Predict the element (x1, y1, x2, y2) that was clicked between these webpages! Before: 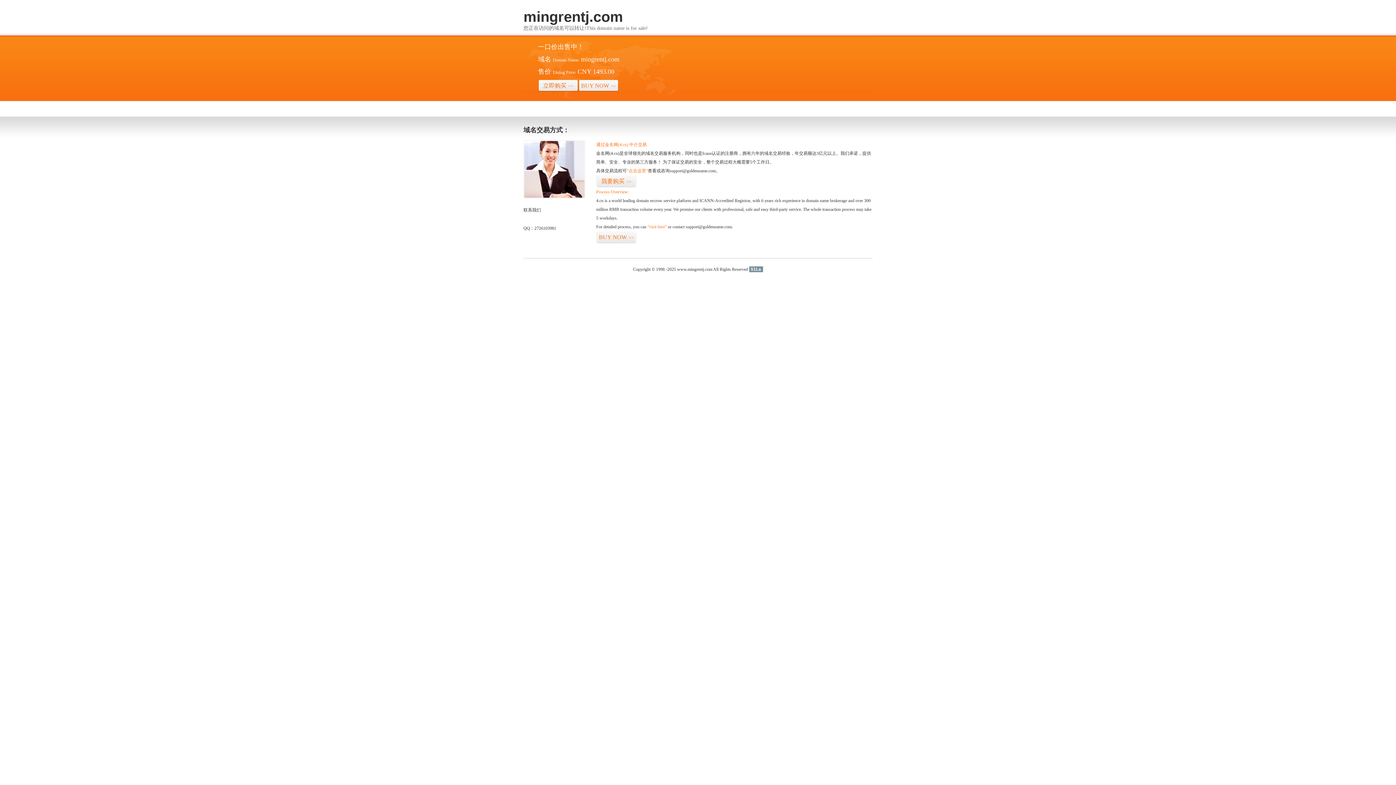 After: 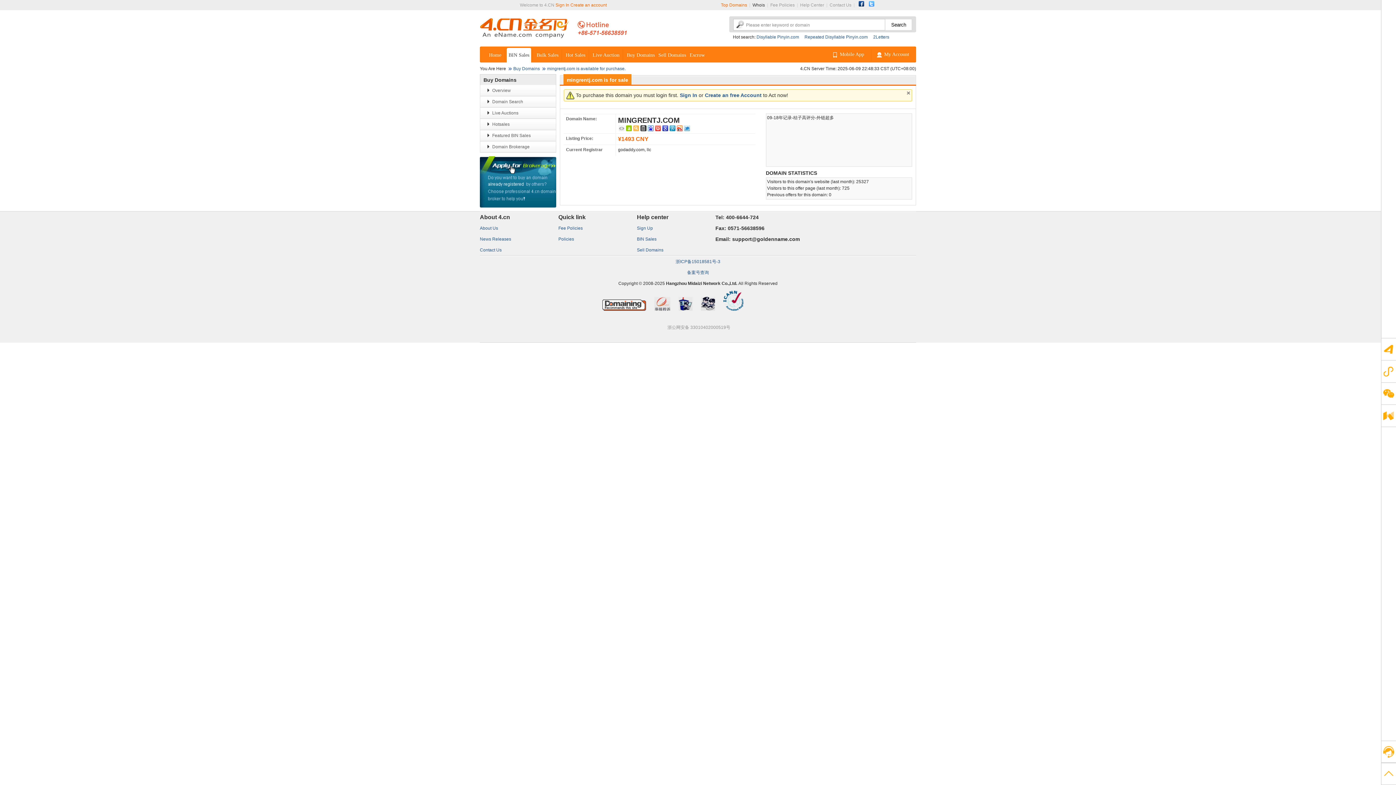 Action: bbox: (596, 231, 636, 243) label: BUY NOW>>